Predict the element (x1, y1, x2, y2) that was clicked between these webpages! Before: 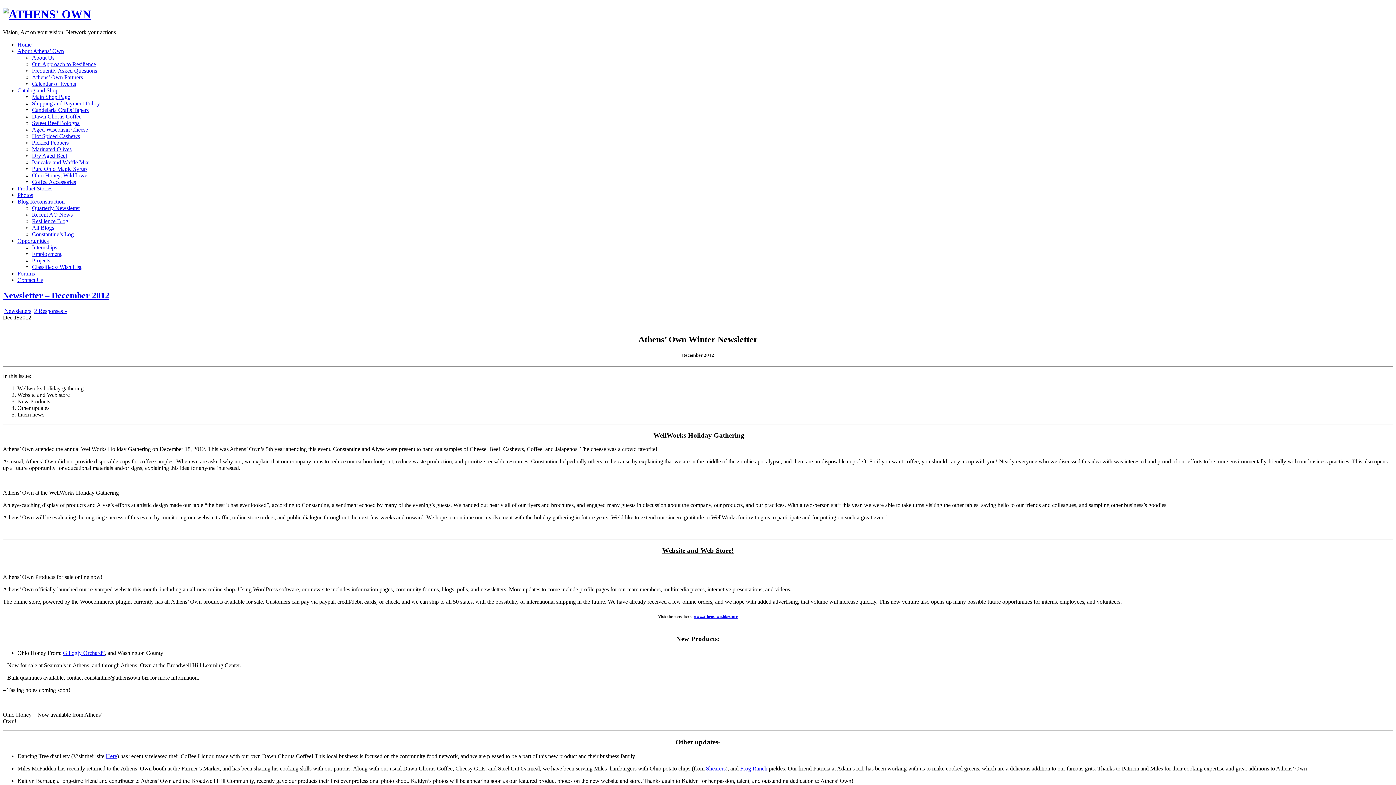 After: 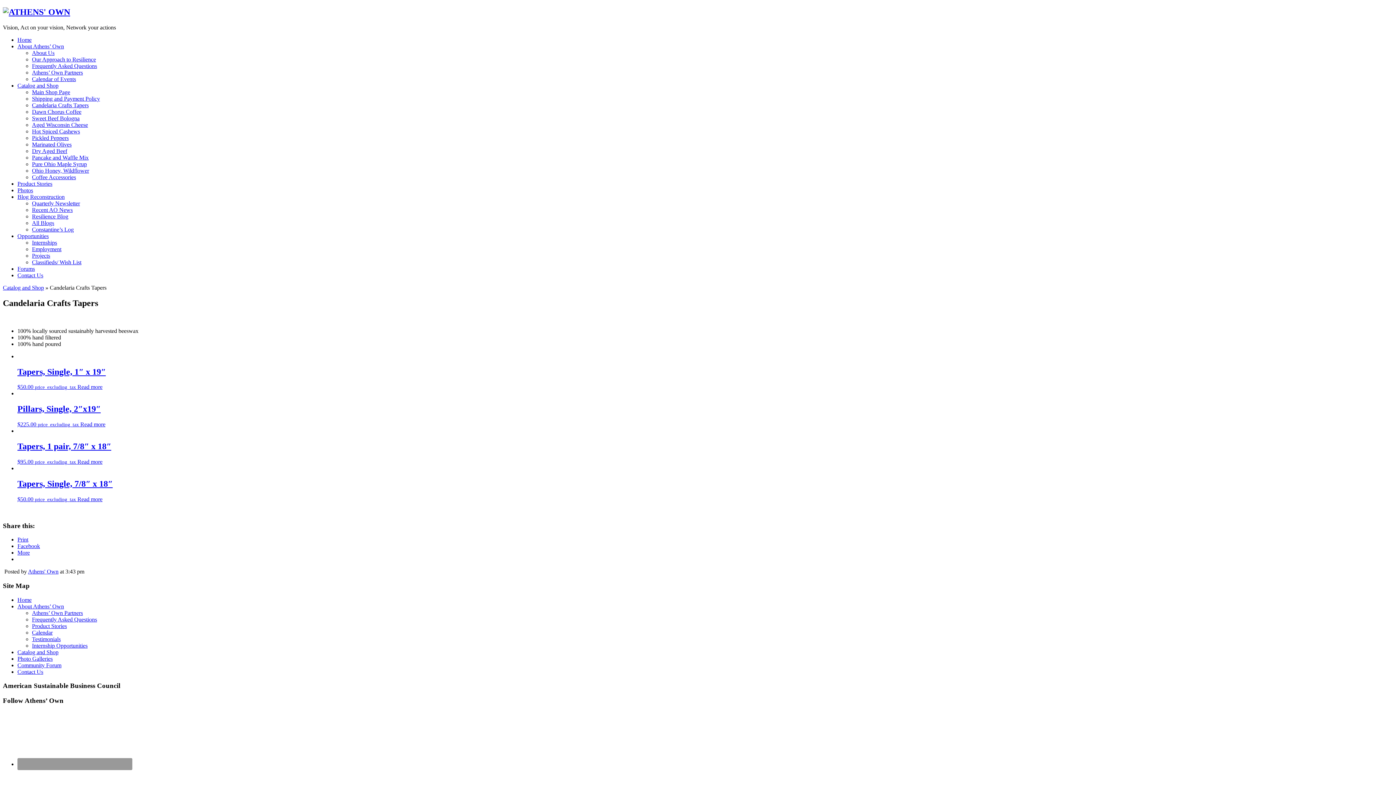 Action: label: Candelaria Crafts Tapers bbox: (32, 106, 88, 113)